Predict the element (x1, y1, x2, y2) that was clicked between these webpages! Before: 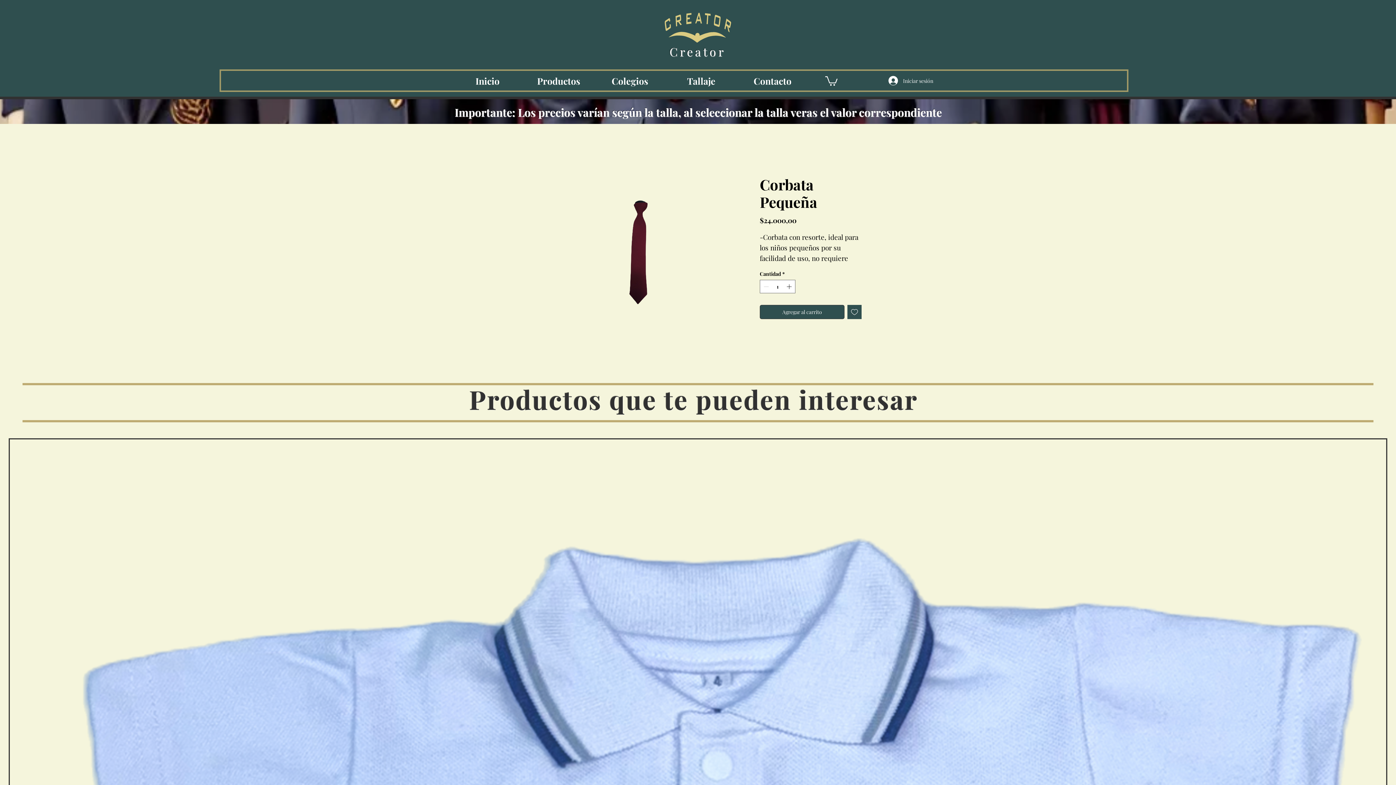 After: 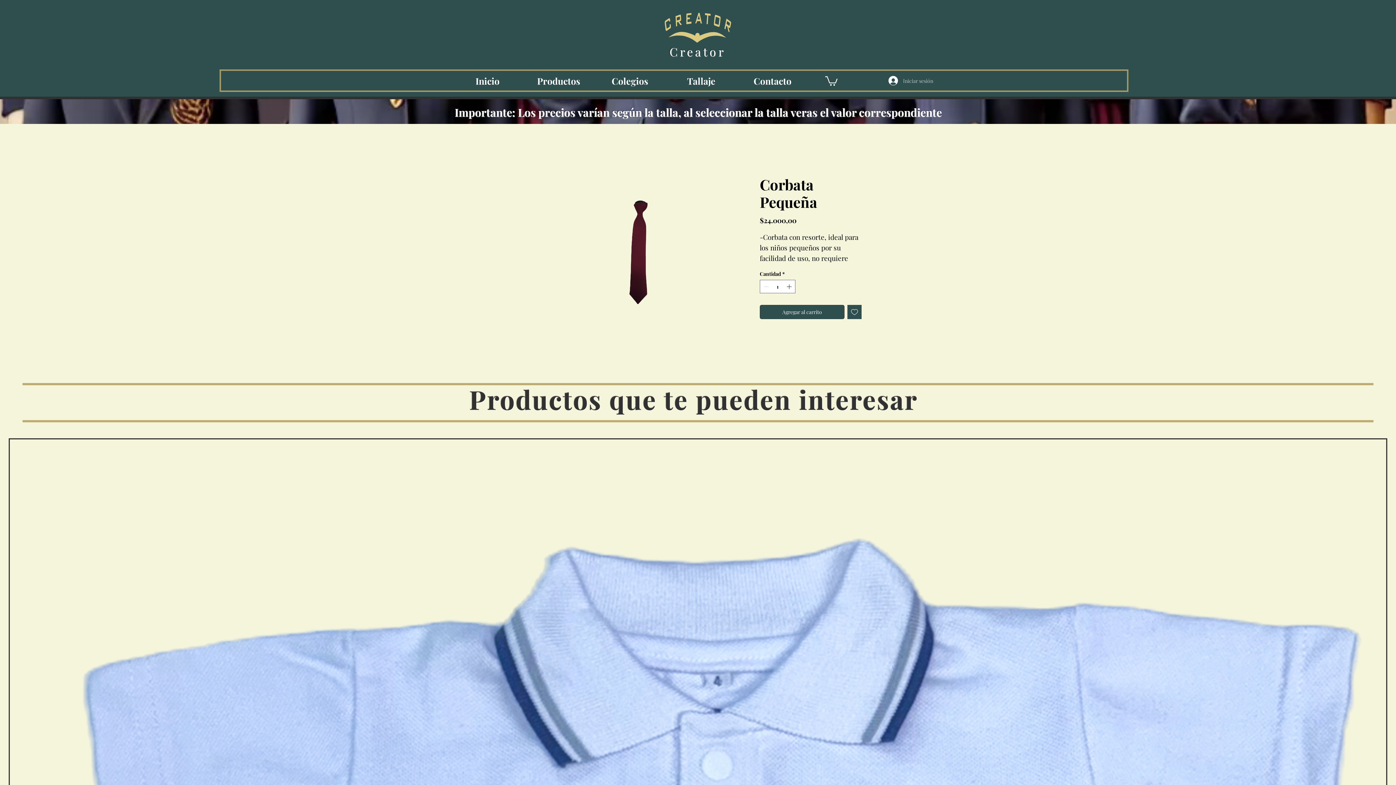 Action: label: Iniciar sesión bbox: (883, 73, 938, 87)